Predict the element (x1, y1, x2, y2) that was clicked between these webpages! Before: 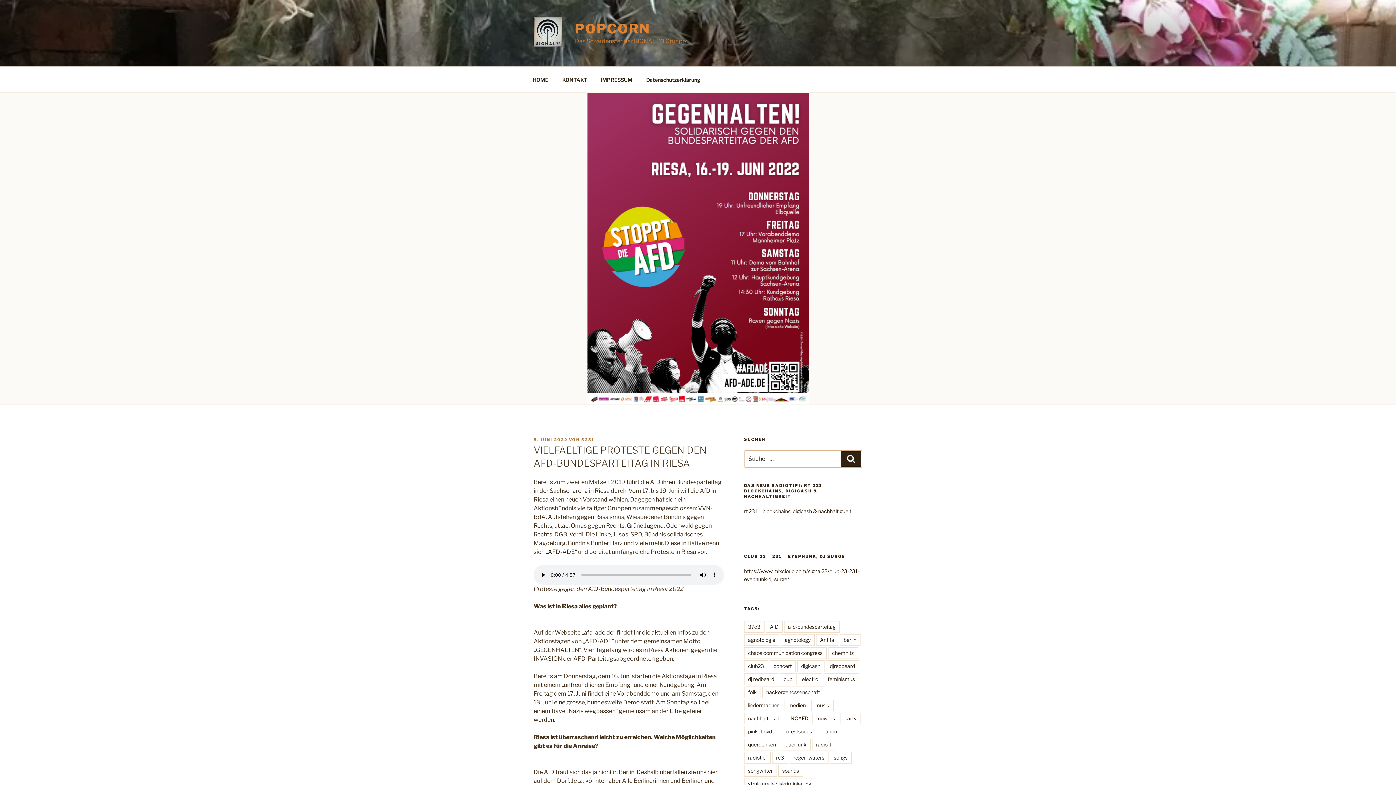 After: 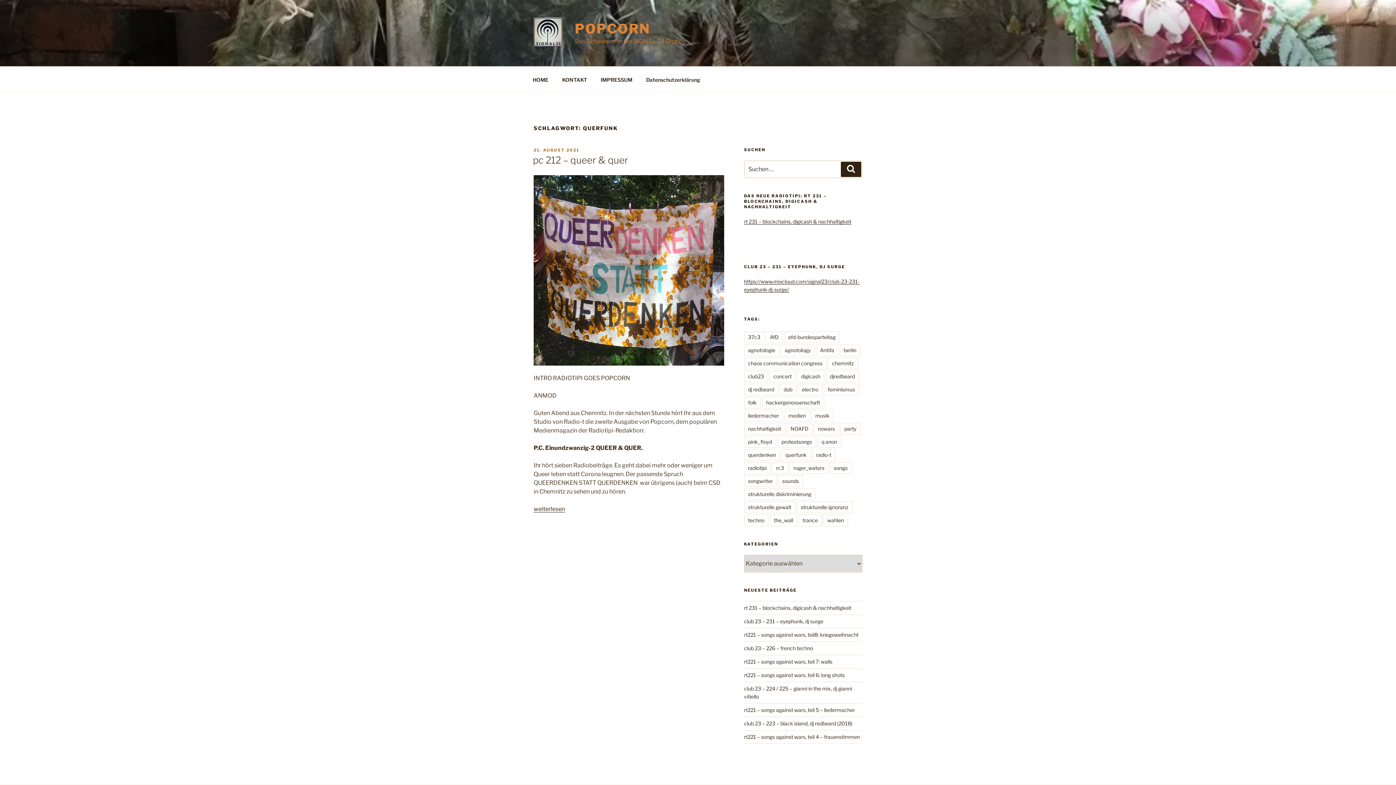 Action: label: querfunk bbox: (781, 739, 810, 751)